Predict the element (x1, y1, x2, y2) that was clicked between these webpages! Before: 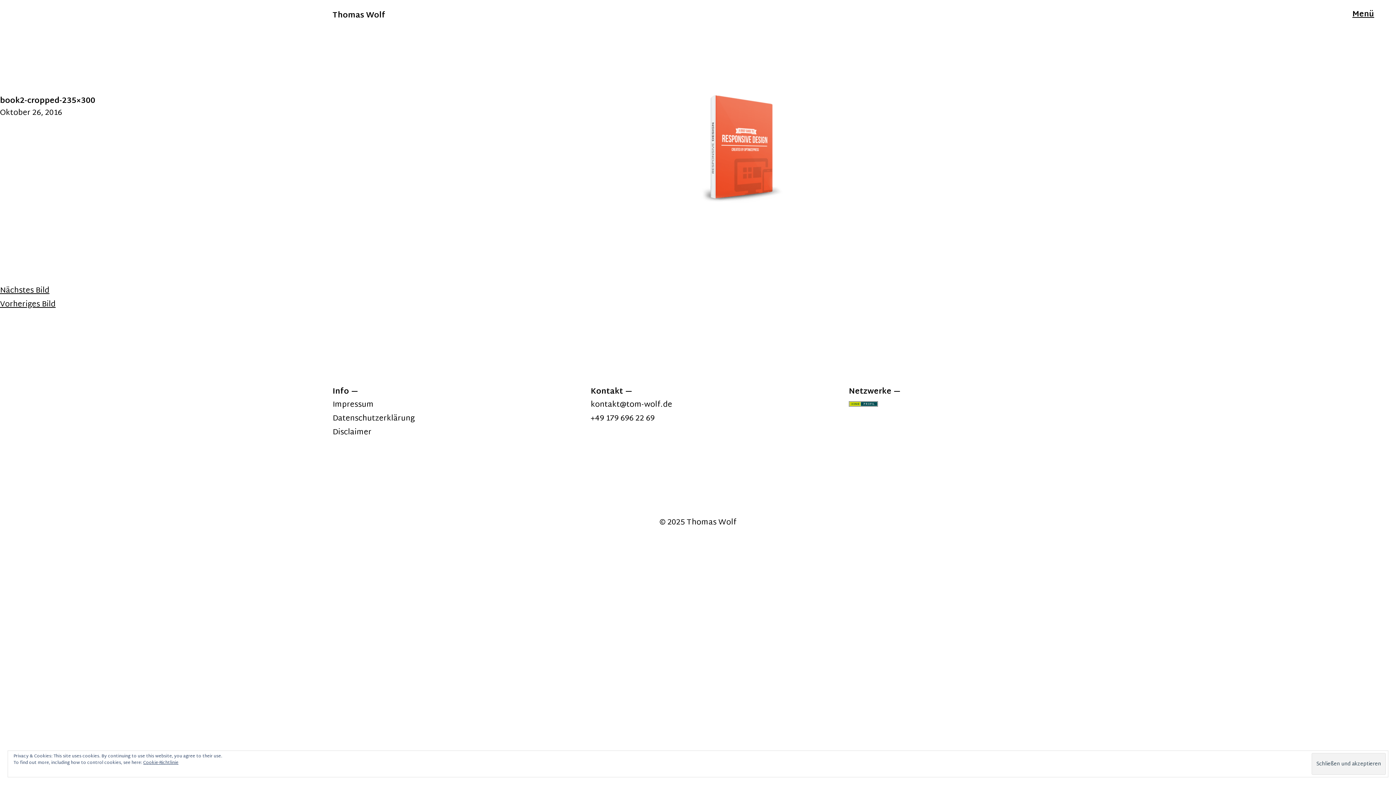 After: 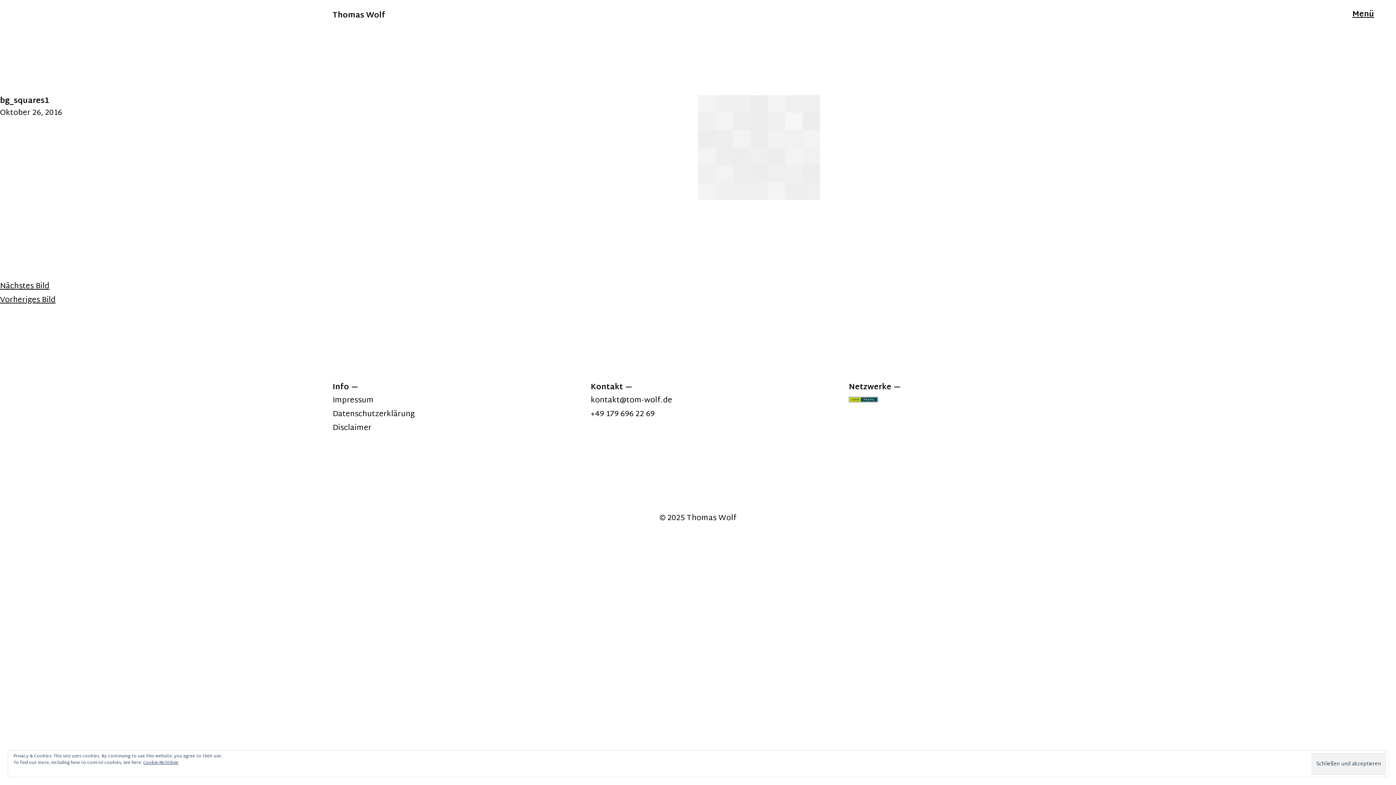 Action: bbox: (0, 284, 49, 297) label: Nächstes Bild